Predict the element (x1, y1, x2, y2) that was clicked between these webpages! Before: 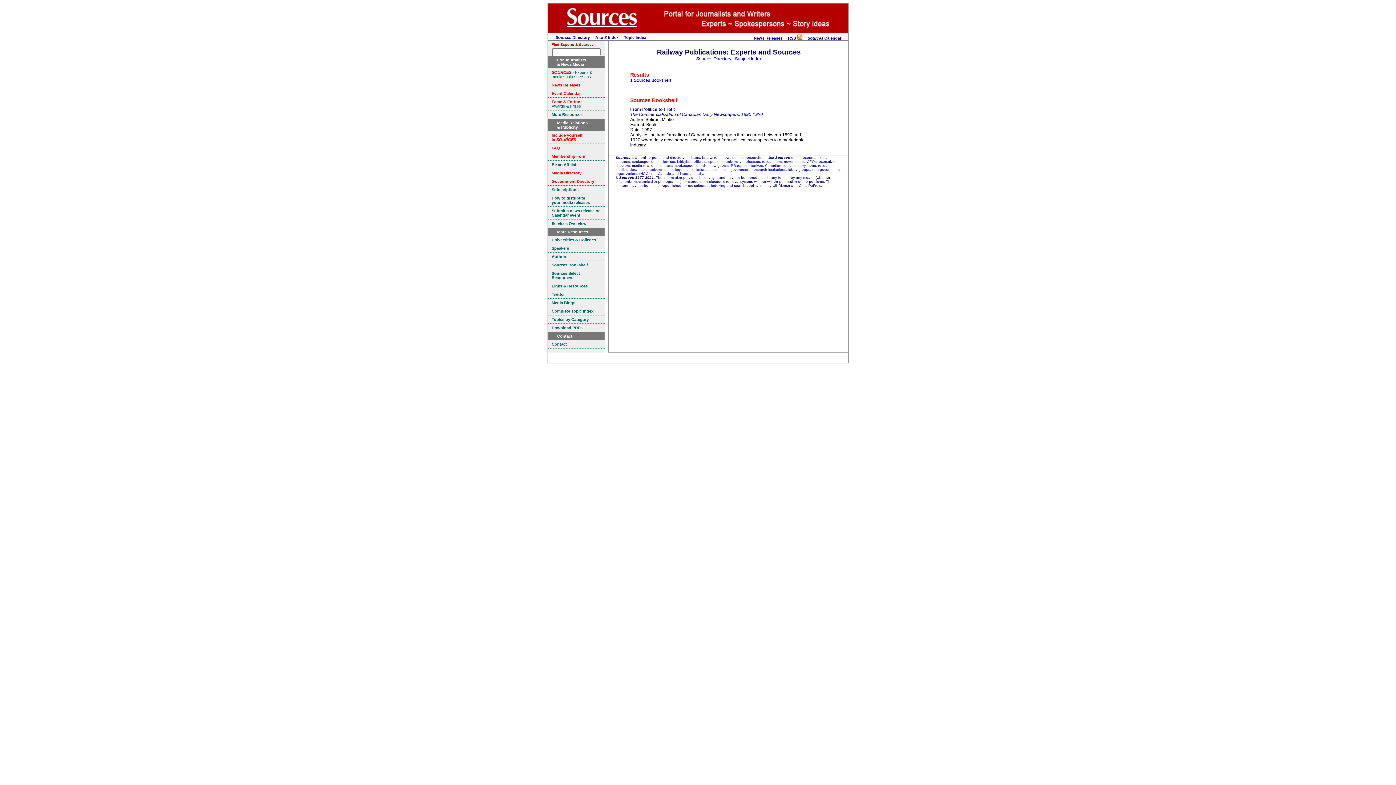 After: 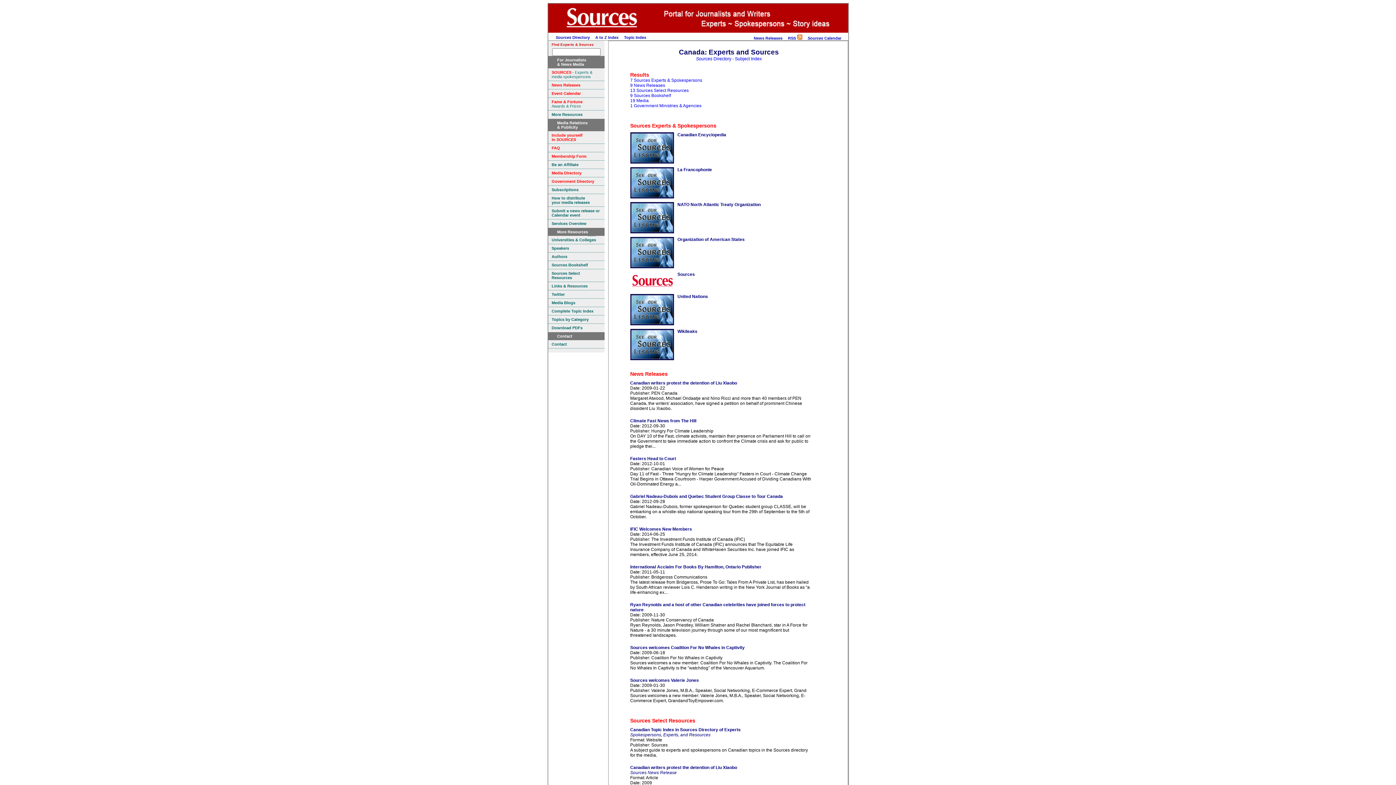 Action: label: Canada bbox: (658, 171, 671, 175)